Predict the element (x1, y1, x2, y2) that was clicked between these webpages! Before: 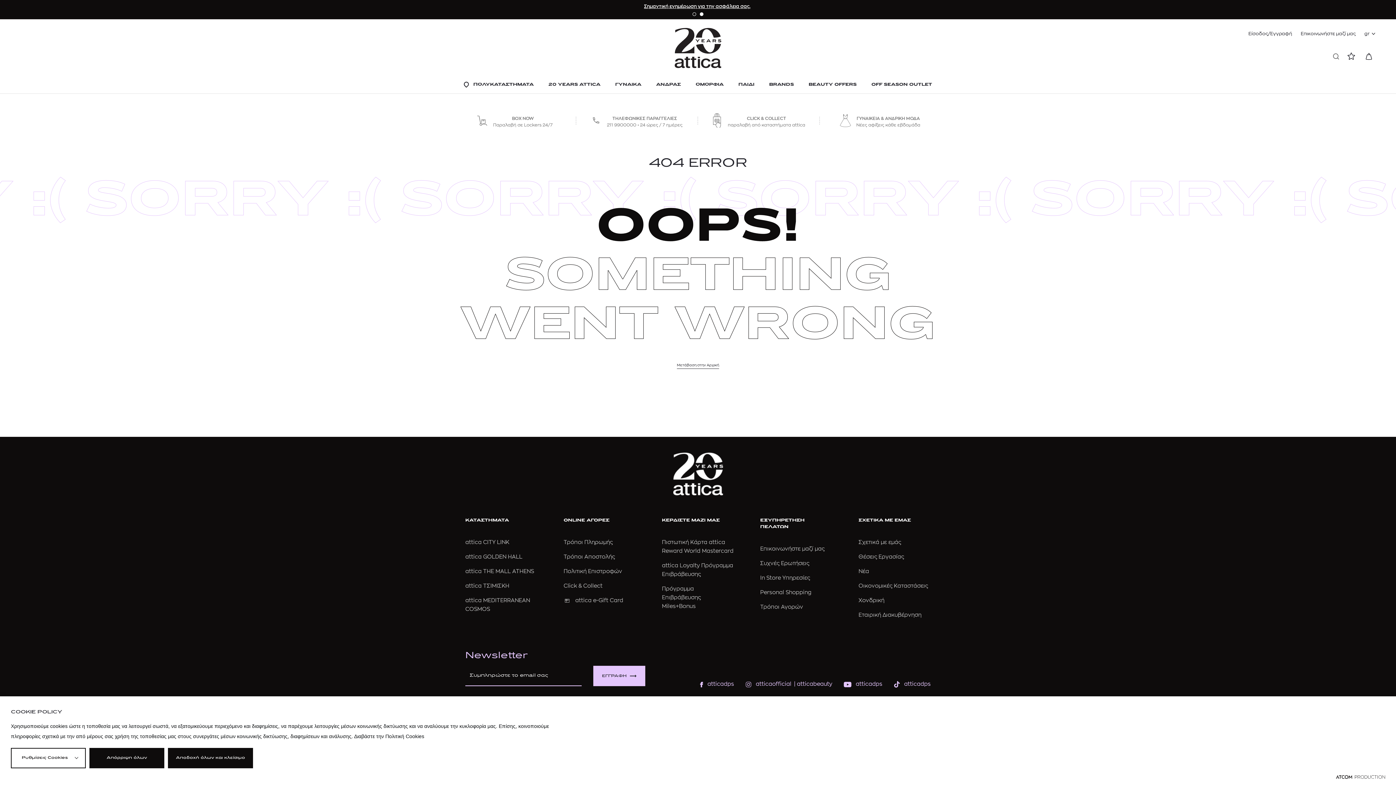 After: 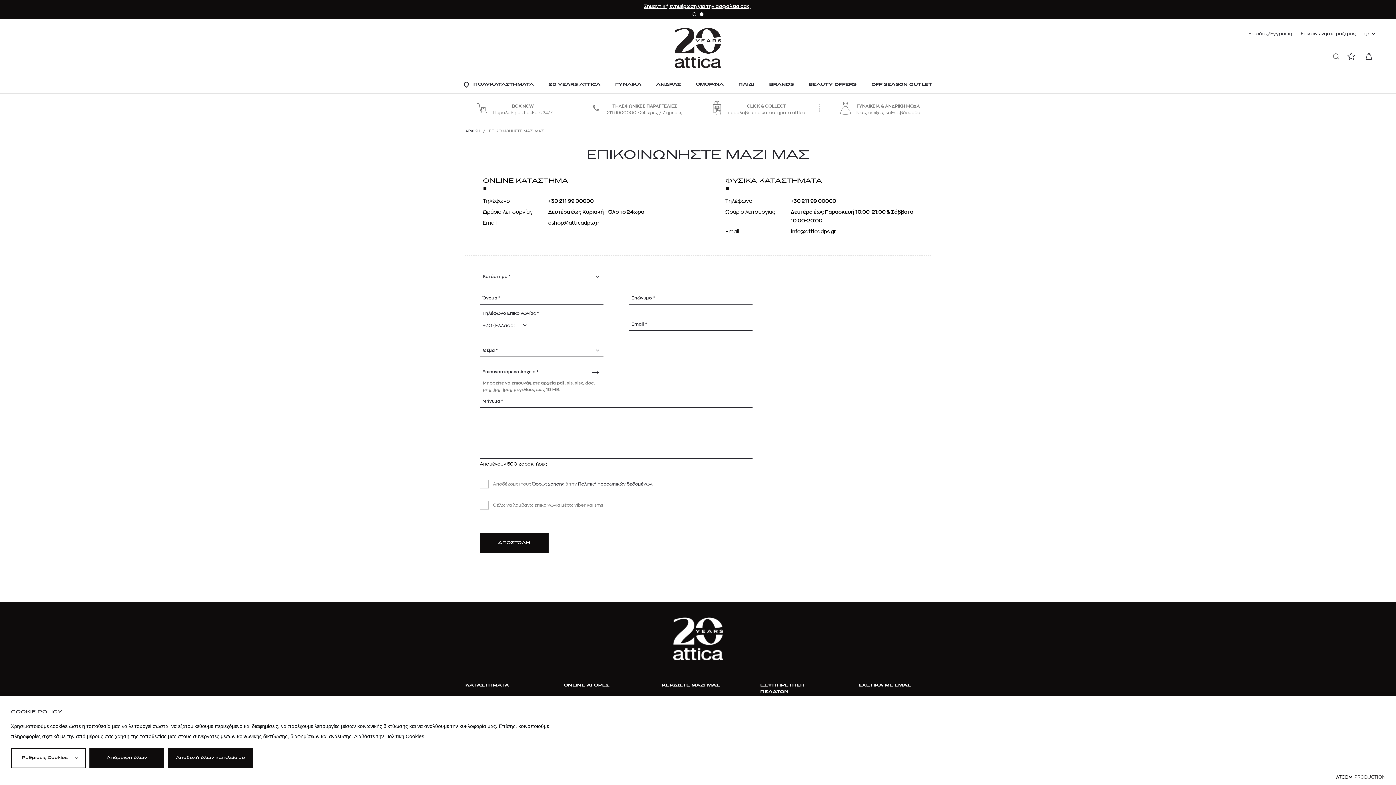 Action: label: Επικοινωνήστε μαζί μας bbox: (1301, 31, 1356, 36)